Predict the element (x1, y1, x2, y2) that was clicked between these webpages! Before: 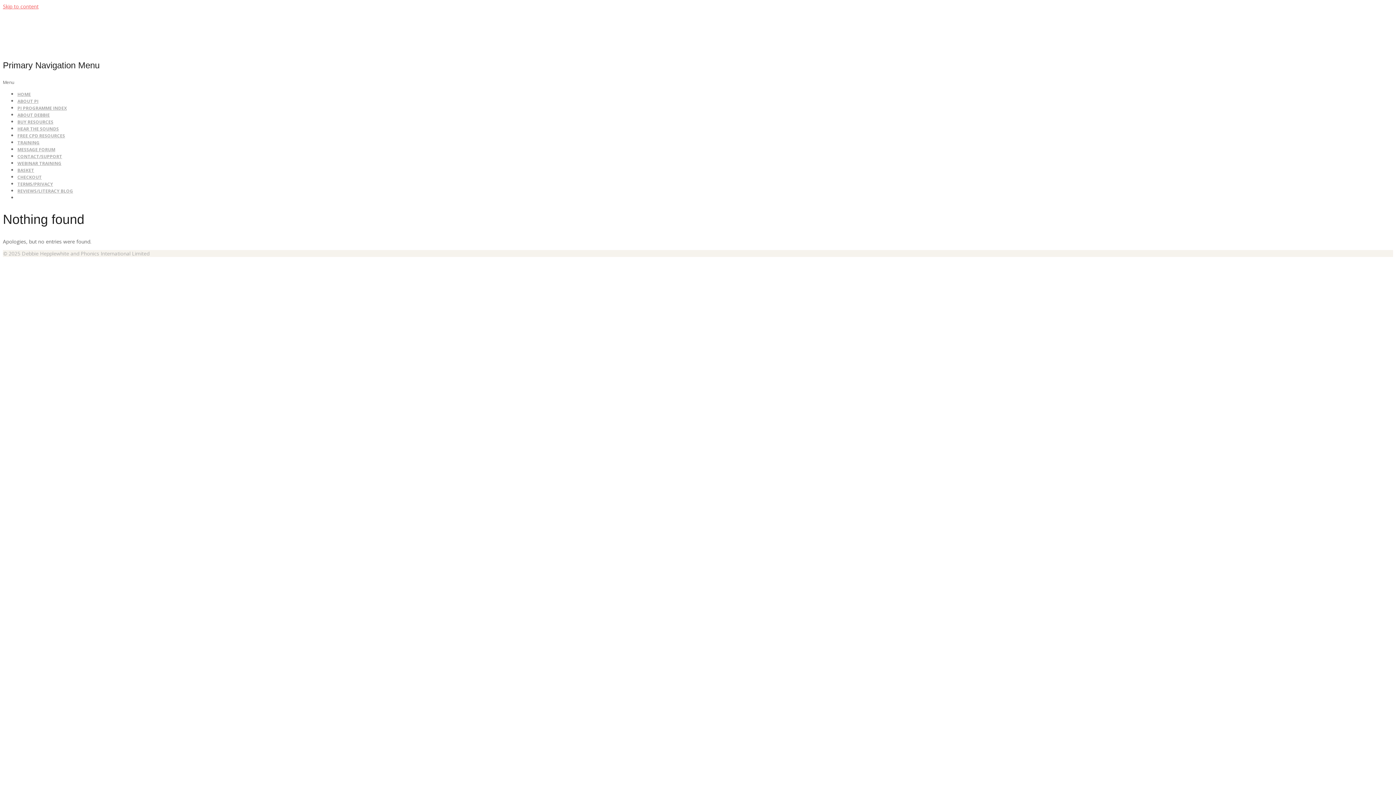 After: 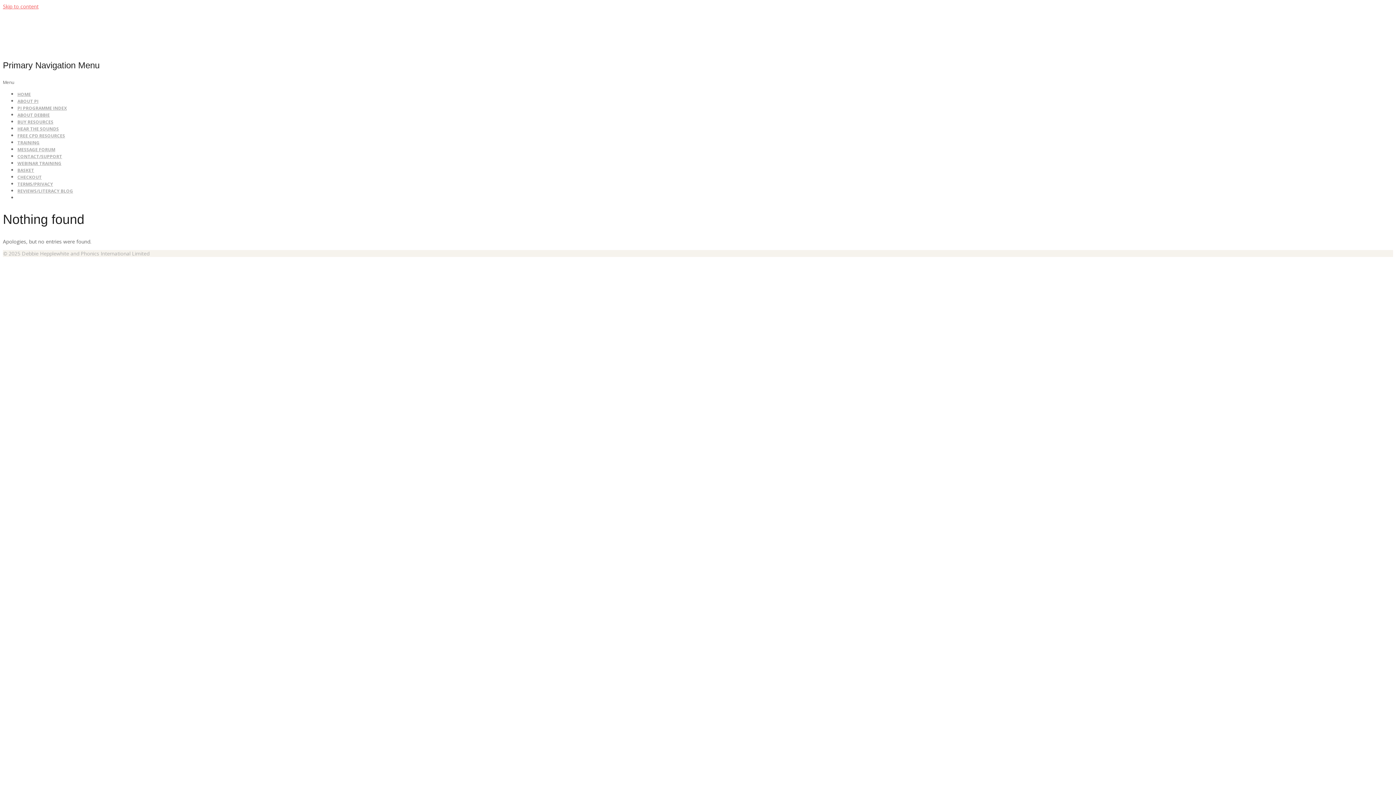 Action: label: REVIEWS/LITERACY BLOG bbox: (17, 188, 73, 194)